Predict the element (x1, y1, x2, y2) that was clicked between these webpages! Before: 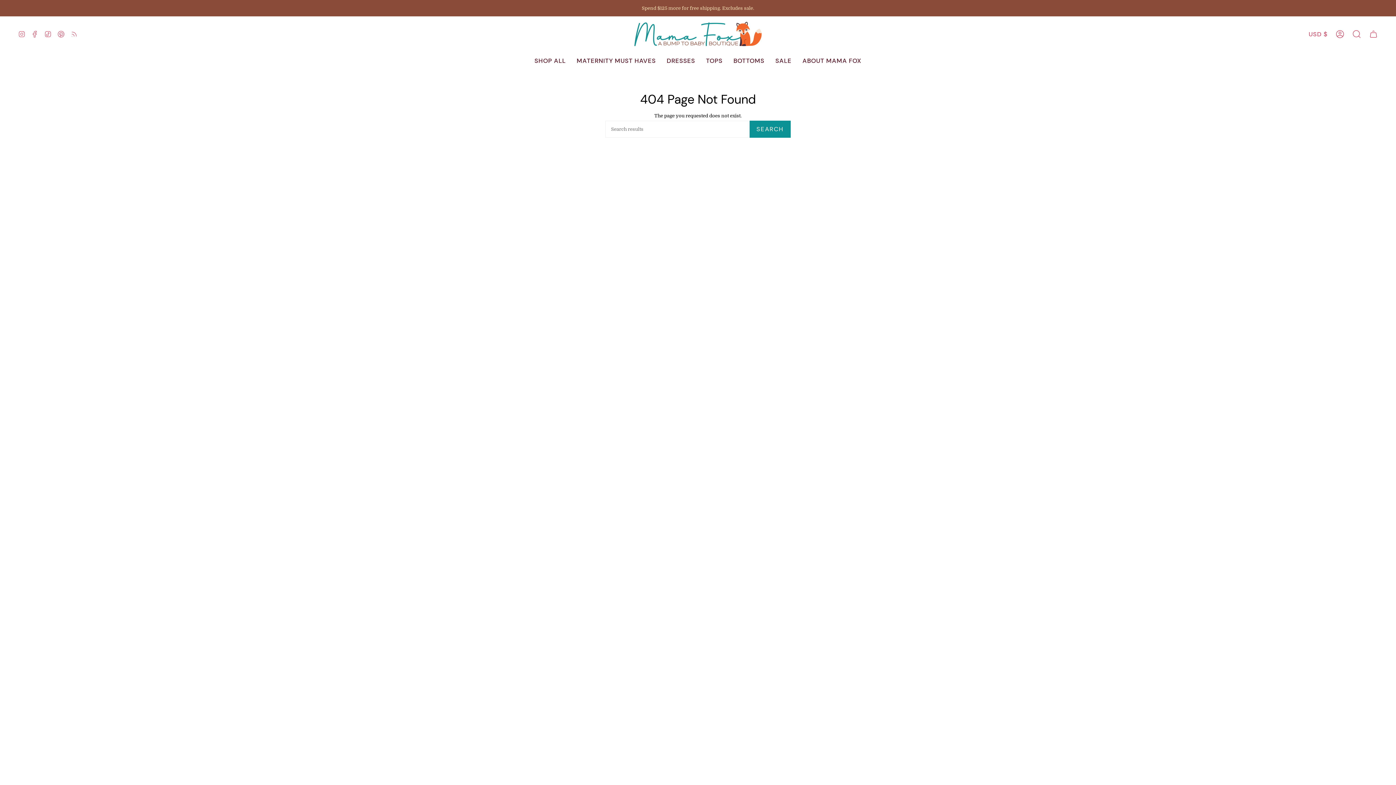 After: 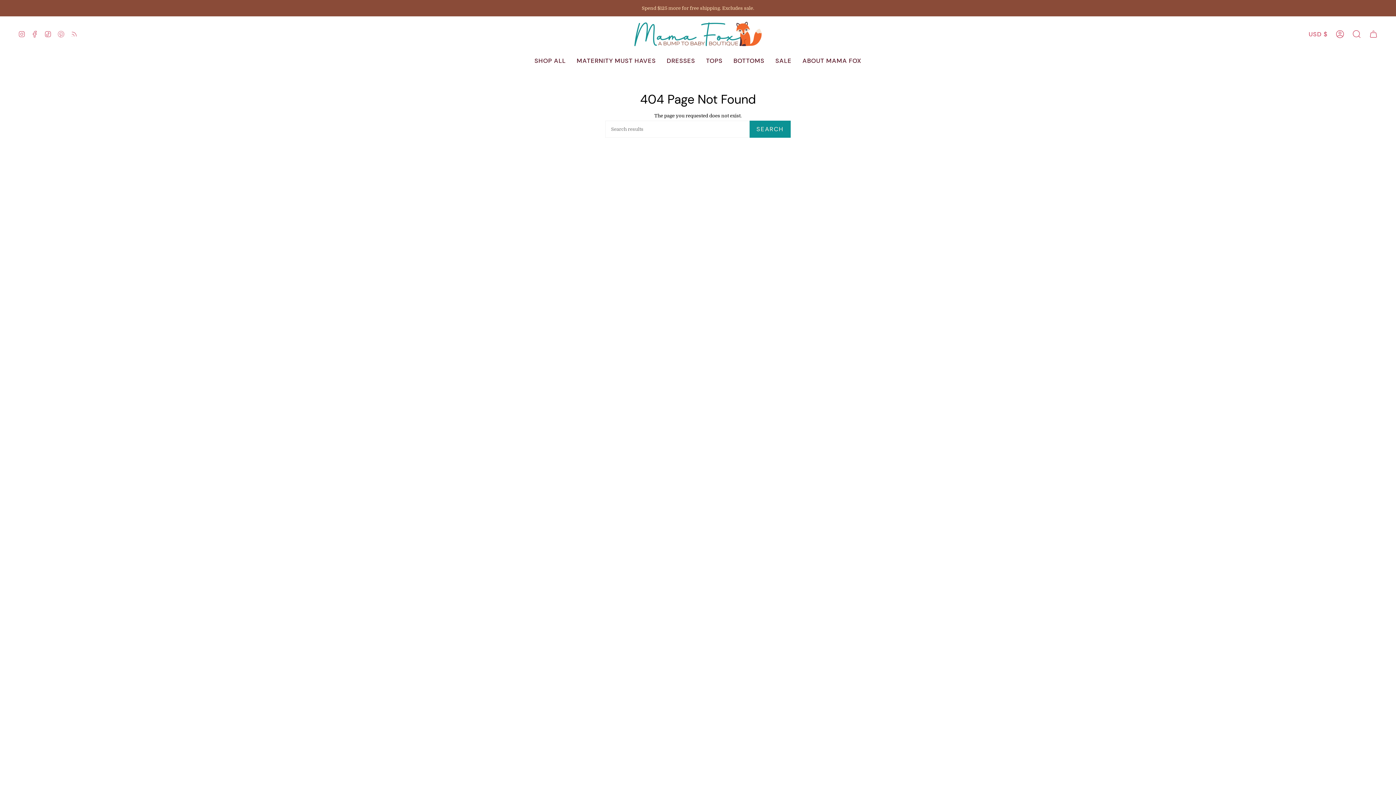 Action: label: Pinterest bbox: (54, 16, 67, 51)